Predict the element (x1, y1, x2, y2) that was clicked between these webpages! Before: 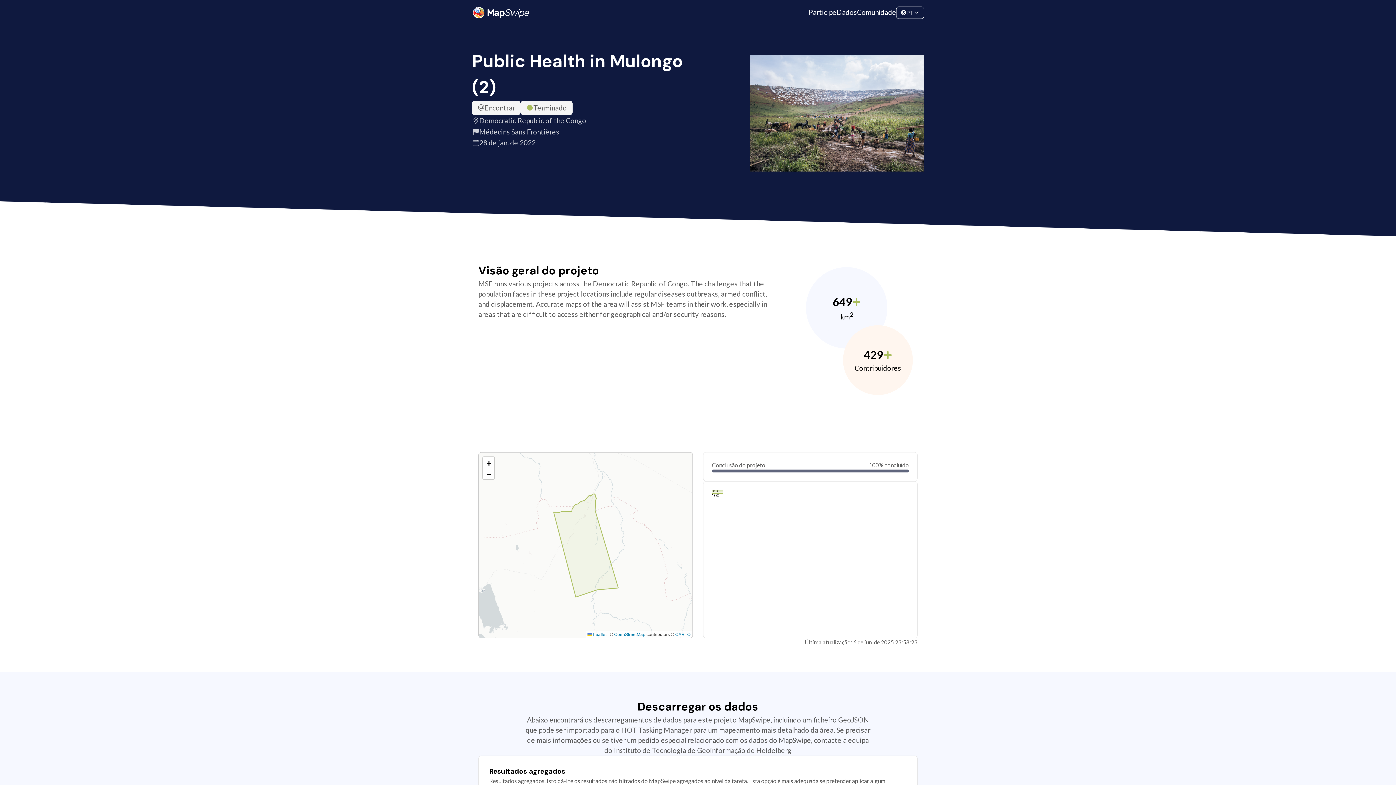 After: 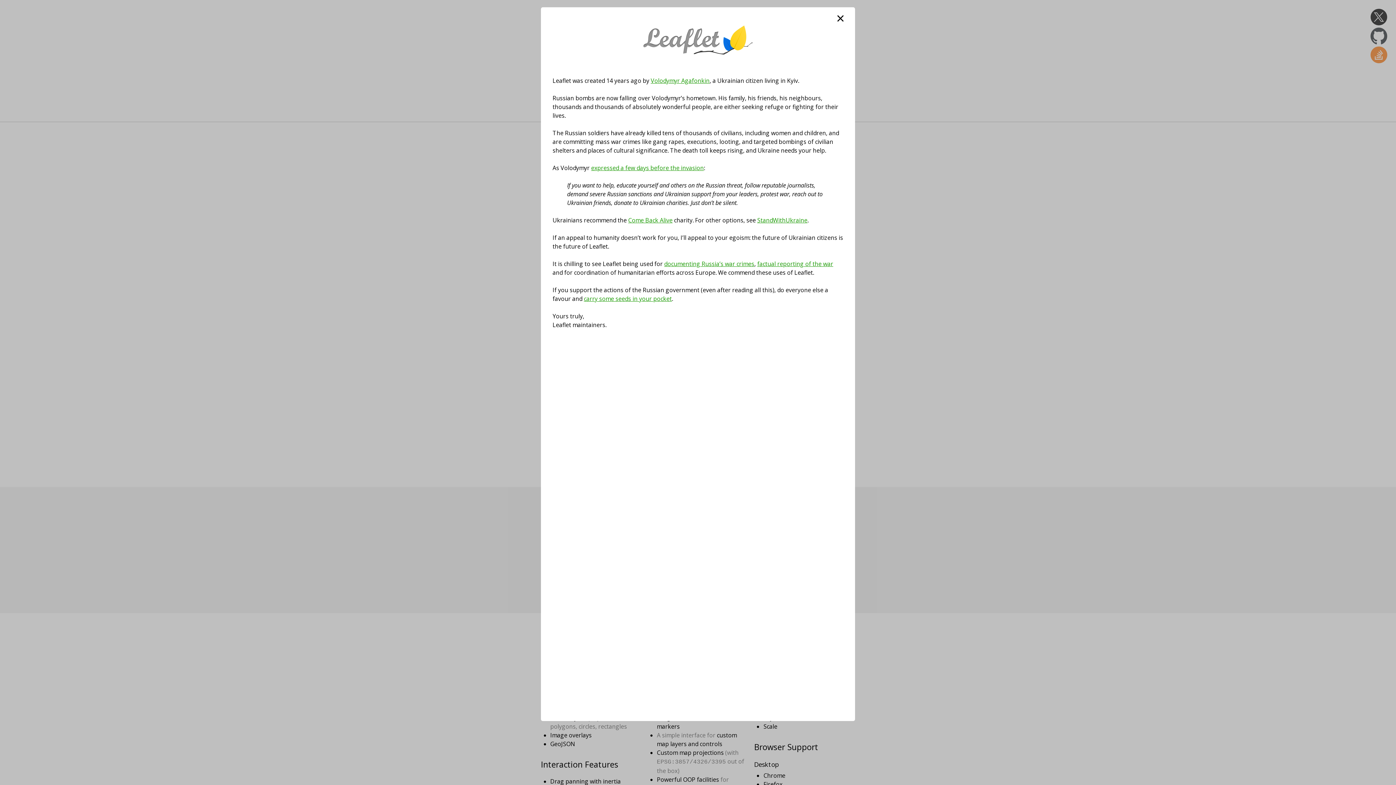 Action: label:  Leaflet bbox: (587, 632, 606, 637)